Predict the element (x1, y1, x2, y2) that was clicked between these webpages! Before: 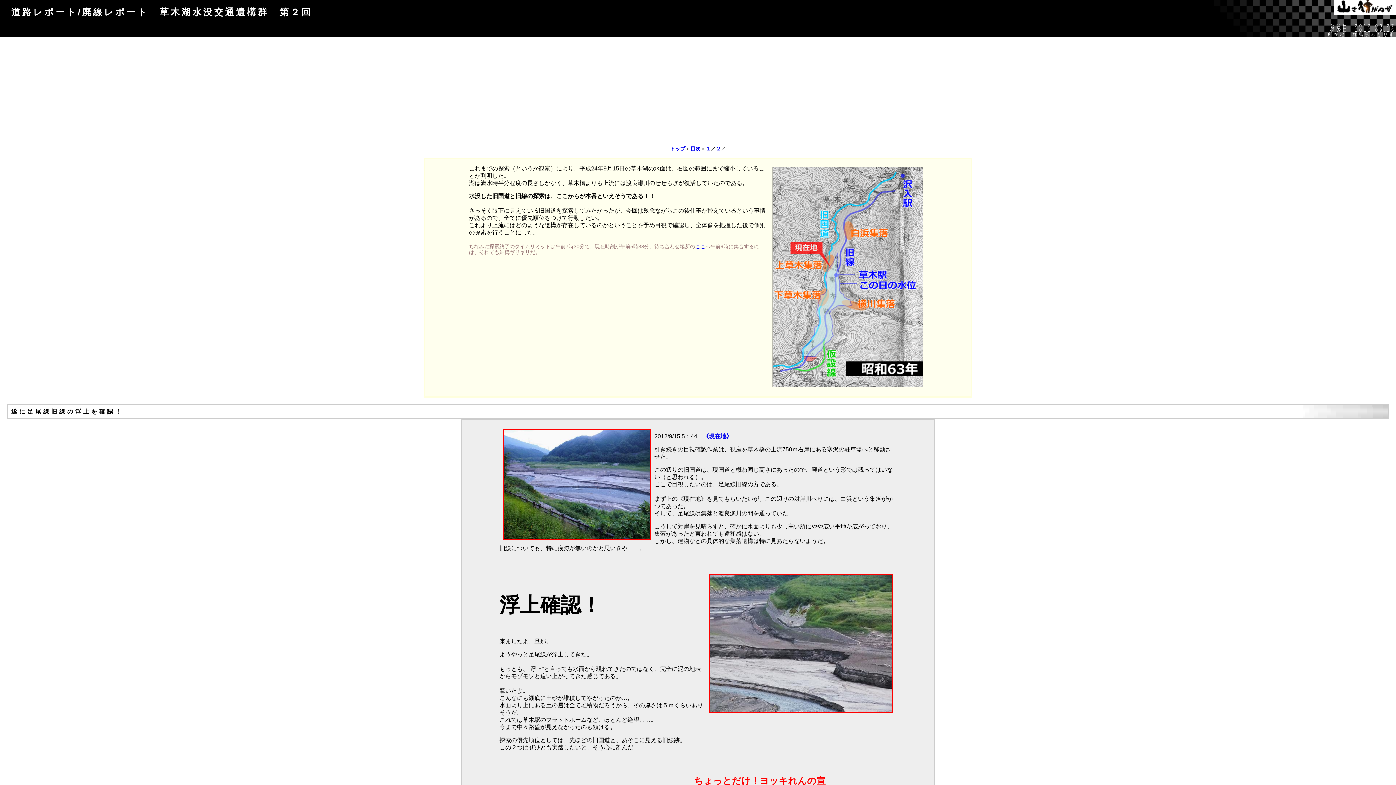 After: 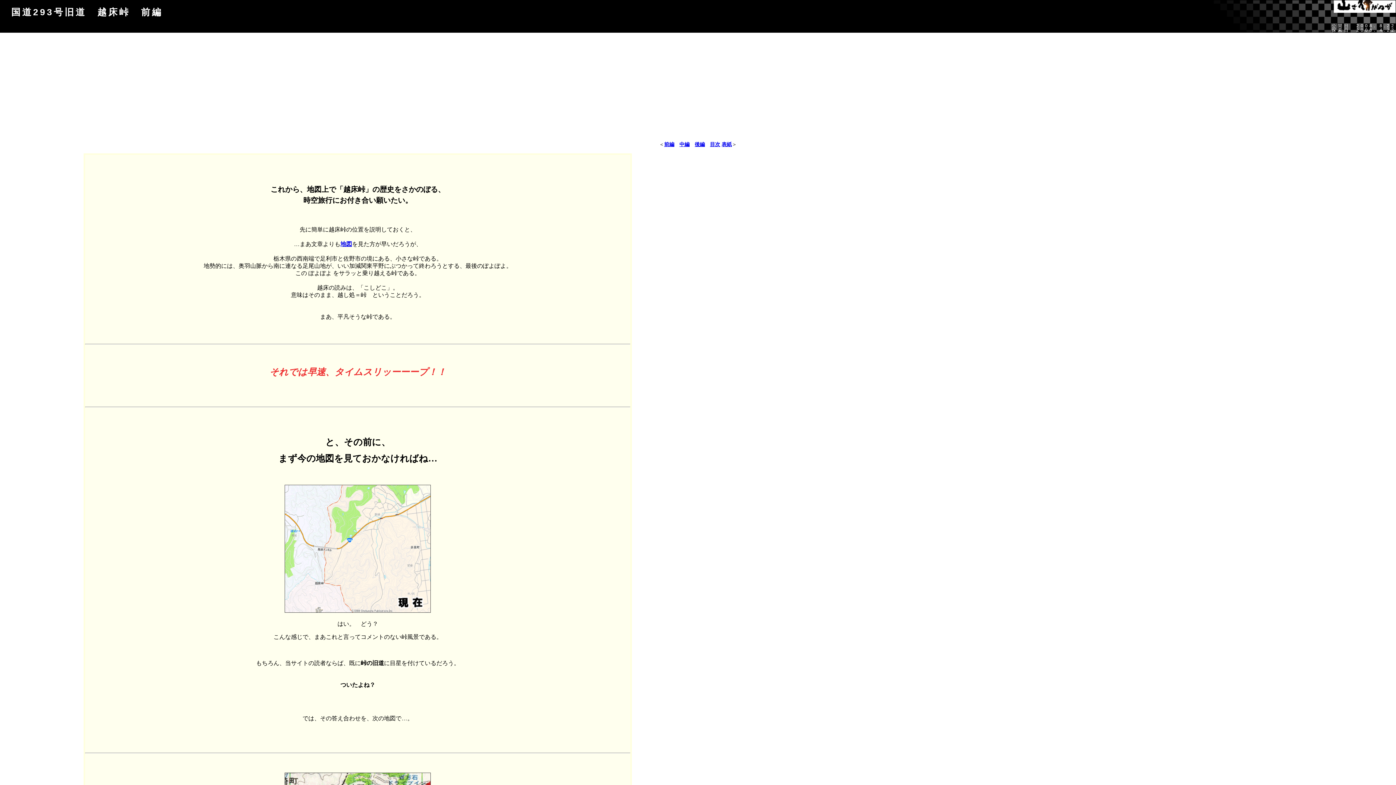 Action: label: ここ bbox: (695, 243, 705, 249)